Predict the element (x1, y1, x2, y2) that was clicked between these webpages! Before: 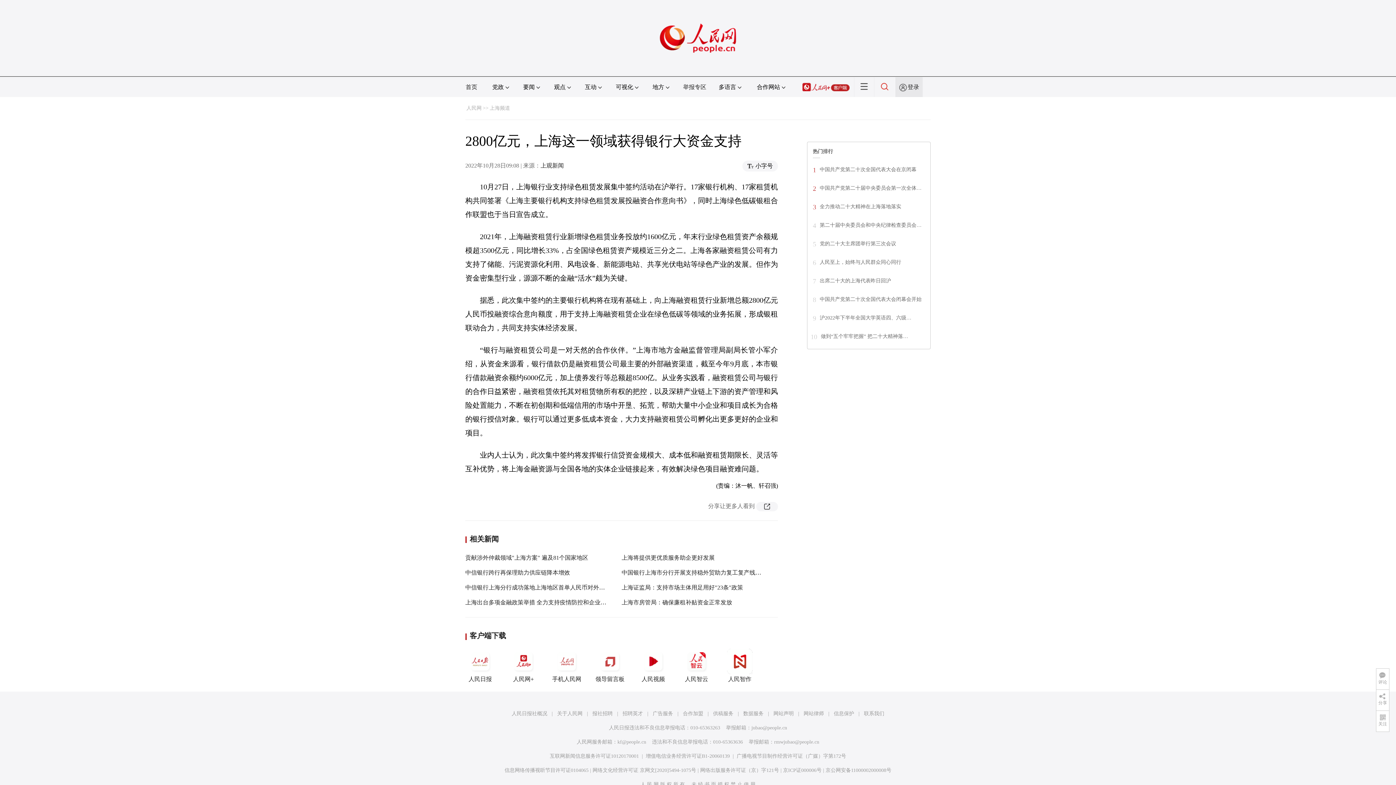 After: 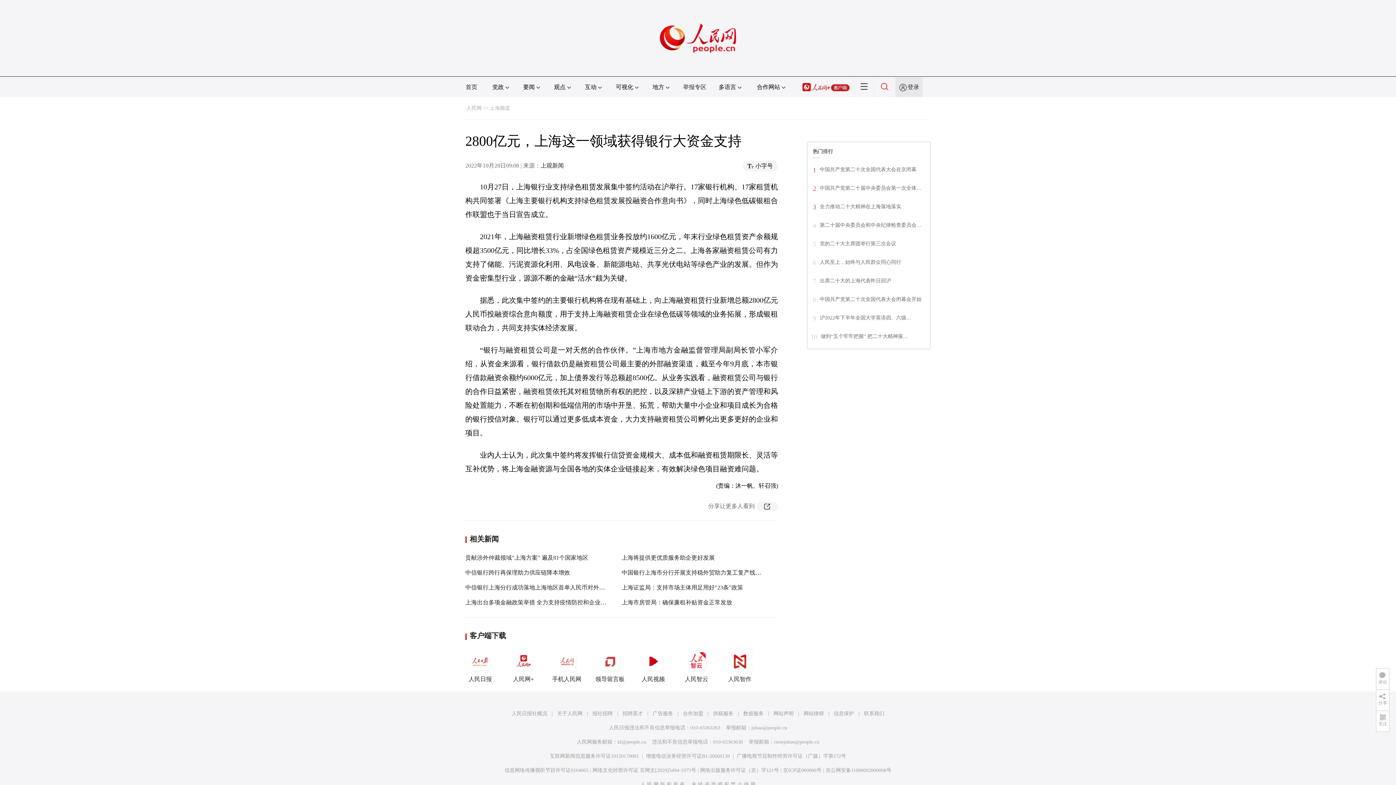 Action: label: 网络出版服务许可证（京）字121号 bbox: (700, 767, 779, 773)